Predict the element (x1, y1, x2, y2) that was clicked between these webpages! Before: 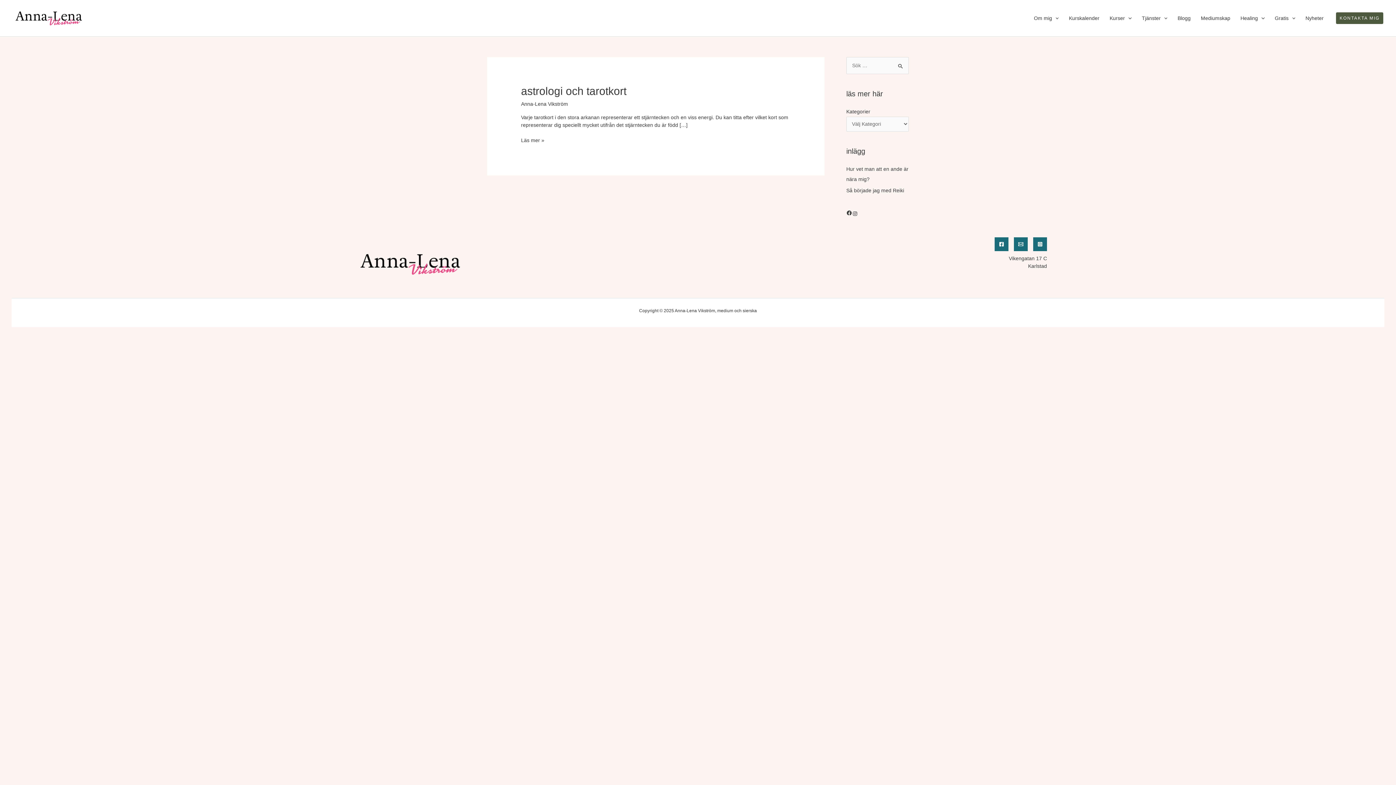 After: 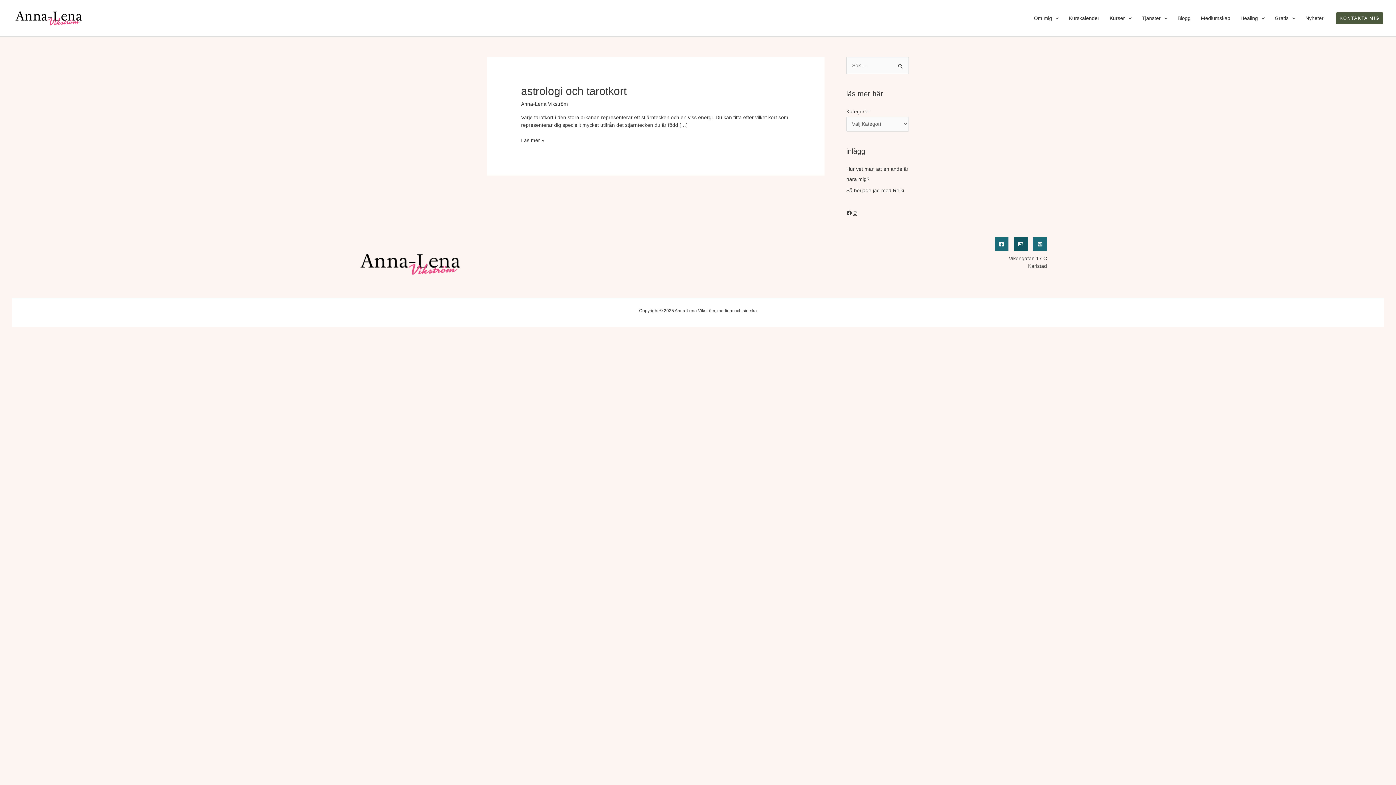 Action: label: Email bbox: (1014, 237, 1027, 251)